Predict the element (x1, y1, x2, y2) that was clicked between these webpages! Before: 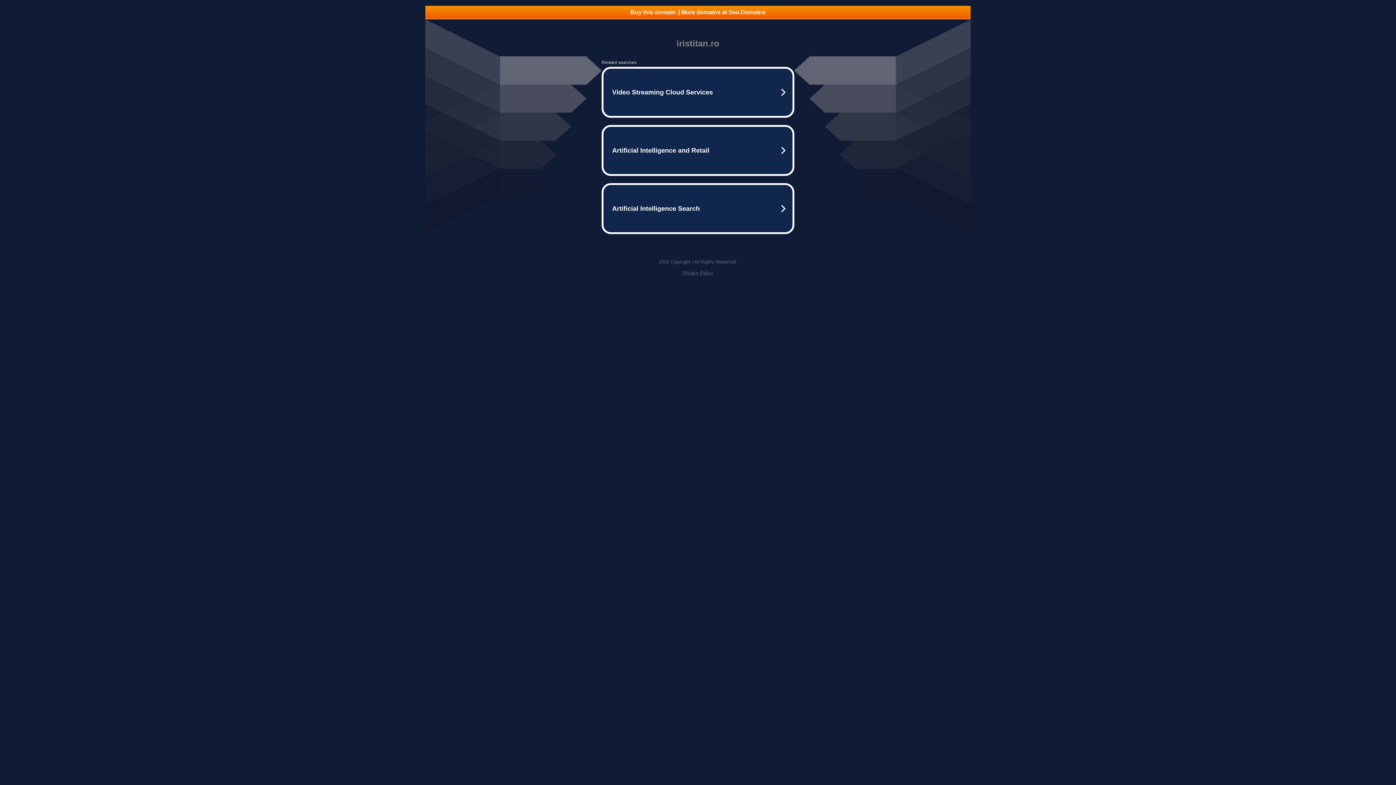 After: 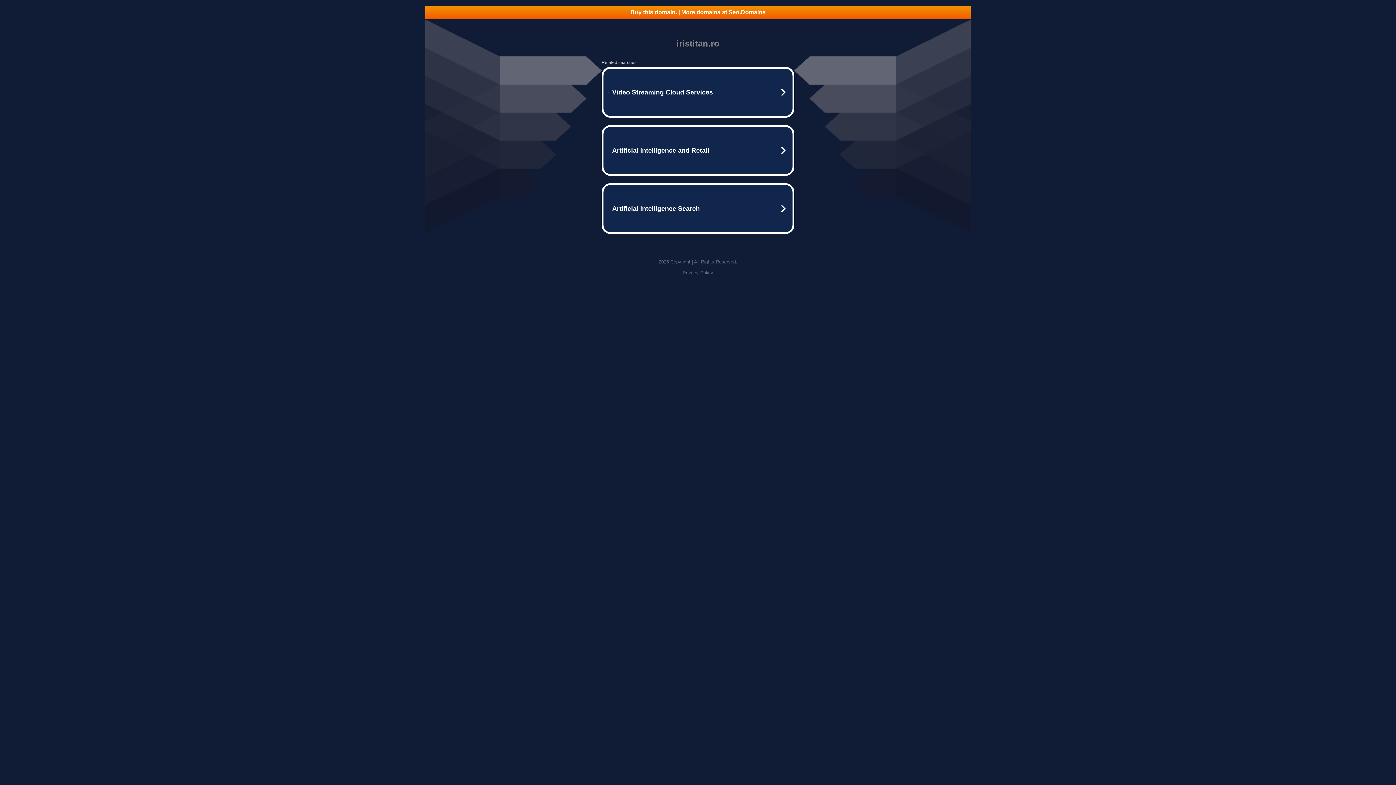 Action: label: Privacy Policy bbox: (682, 270, 713, 275)